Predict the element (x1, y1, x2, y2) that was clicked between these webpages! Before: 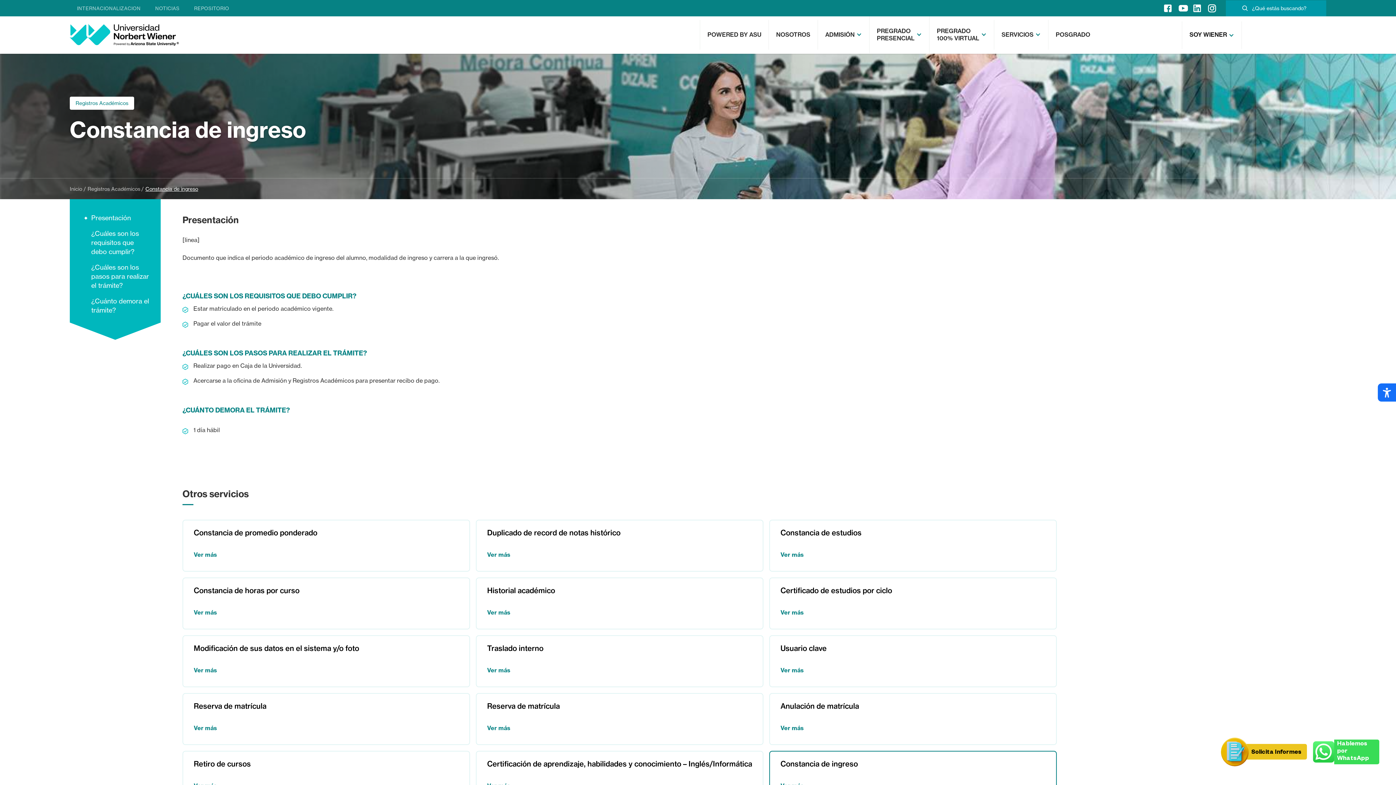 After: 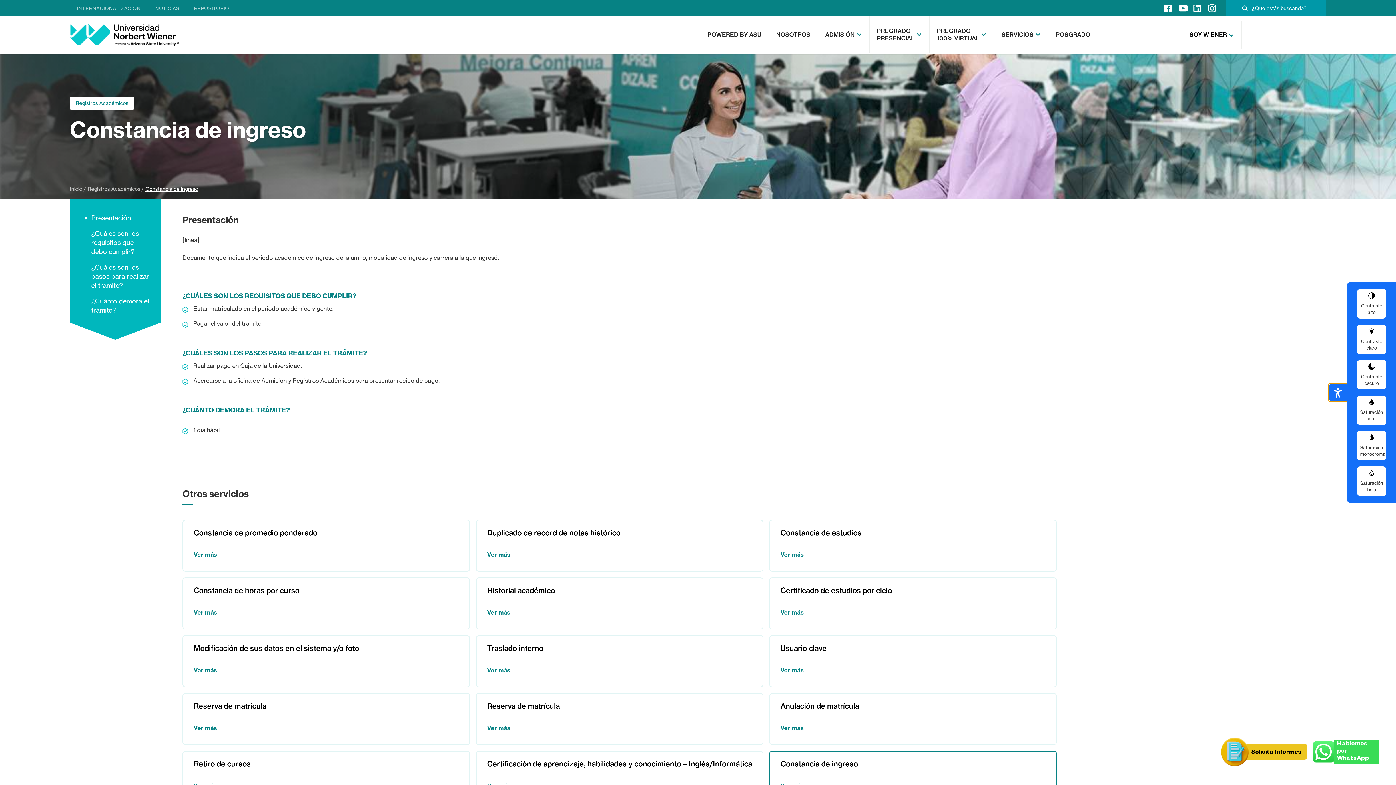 Action: bbox: (1378, 383, 1396, 401)